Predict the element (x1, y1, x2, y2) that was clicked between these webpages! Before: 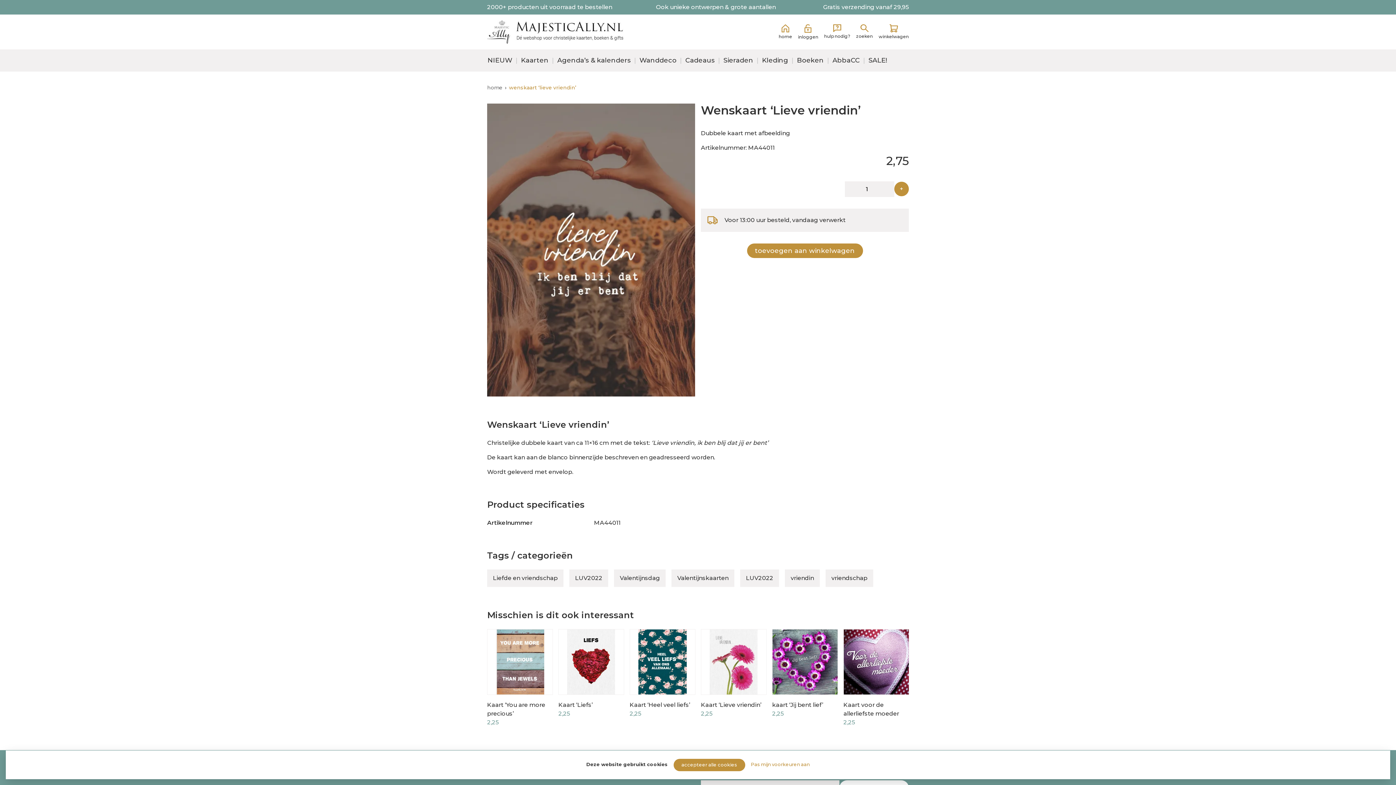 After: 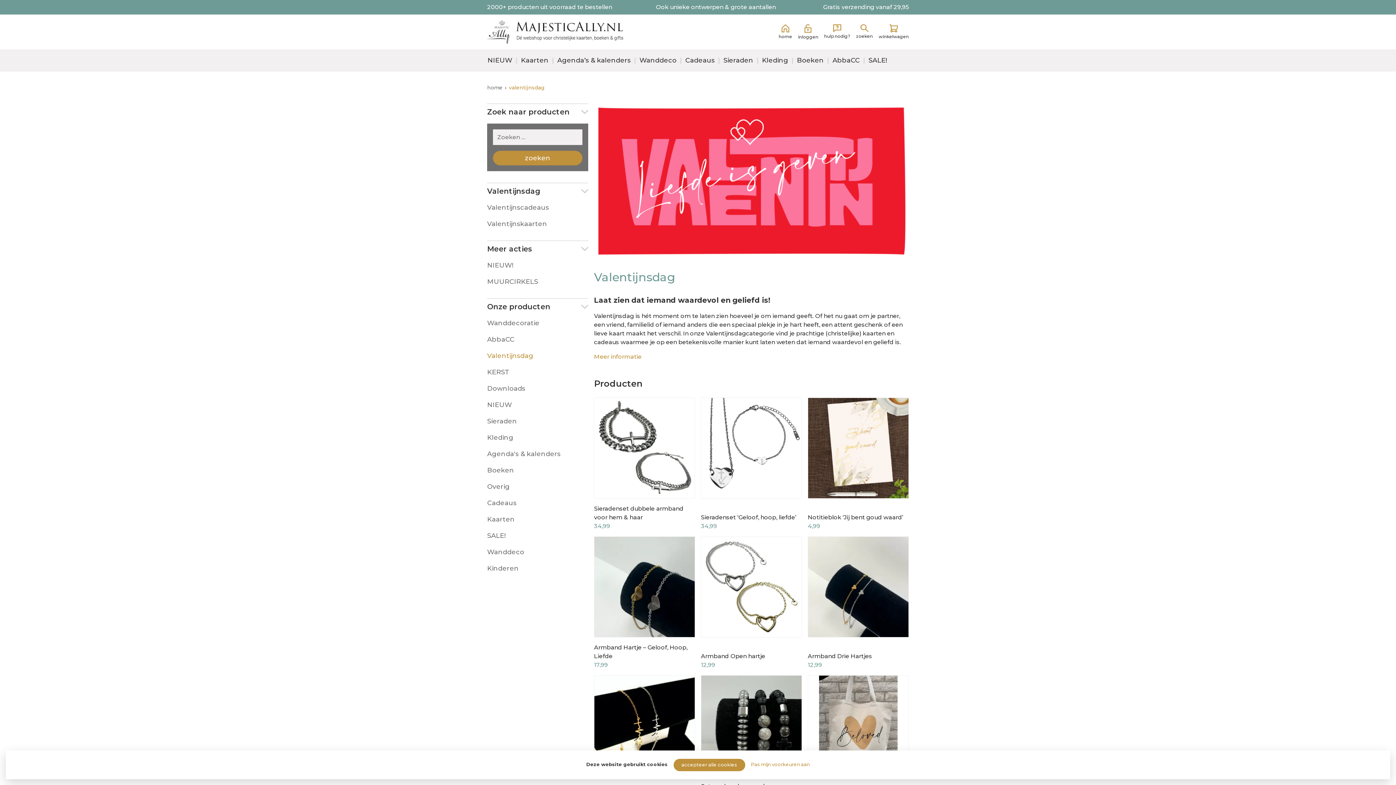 Action: bbox: (614, 569, 665, 587) label: Valentijnsdag